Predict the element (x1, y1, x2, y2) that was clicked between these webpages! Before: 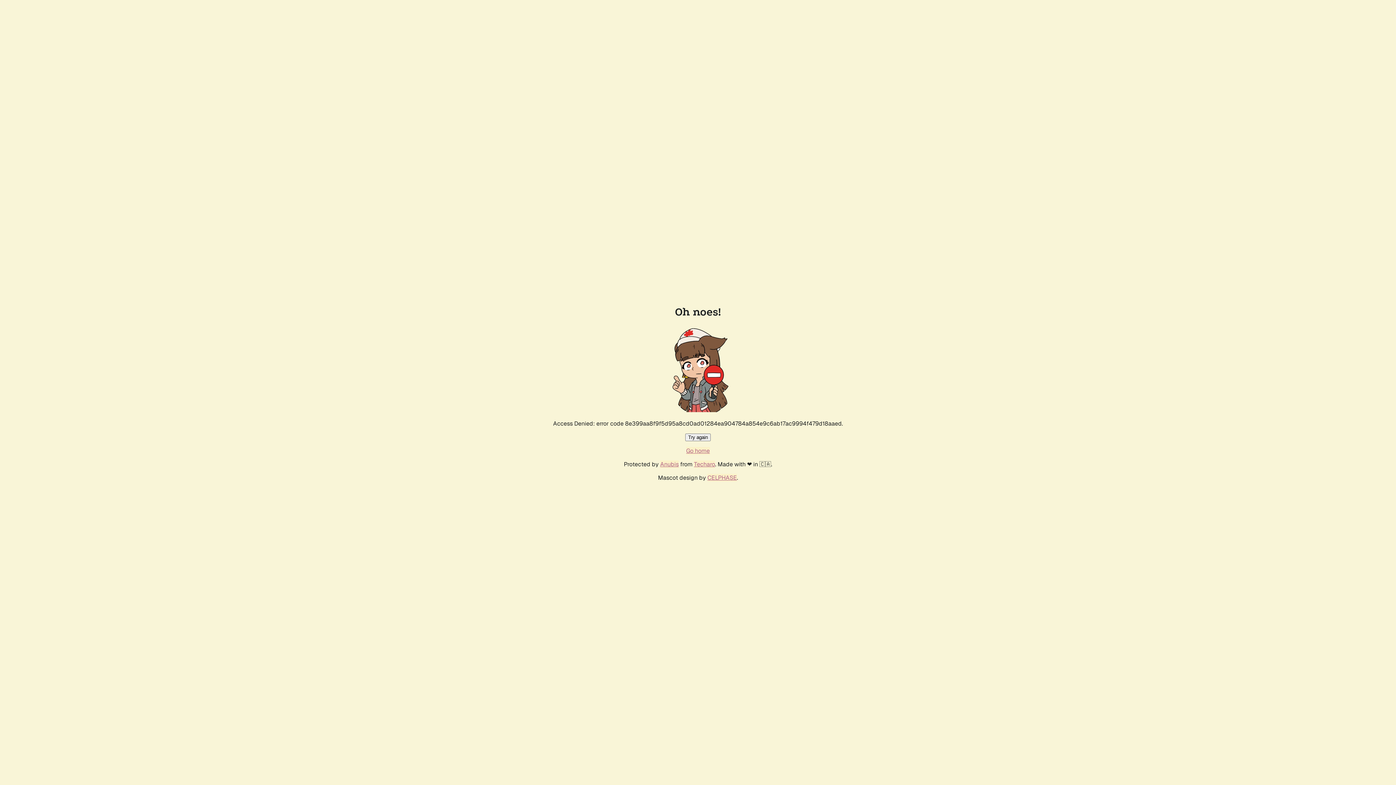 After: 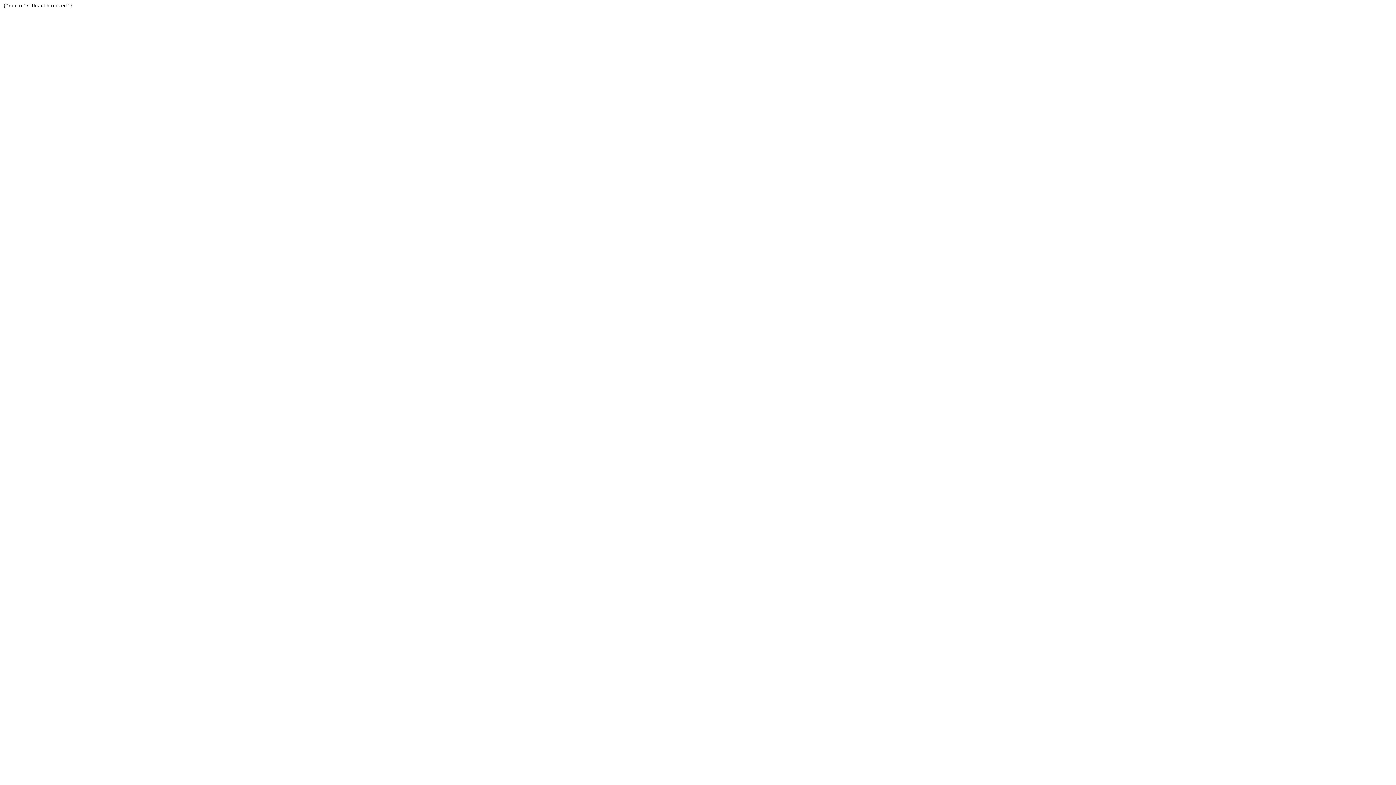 Action: bbox: (694, 460, 715, 468) label: Techaro